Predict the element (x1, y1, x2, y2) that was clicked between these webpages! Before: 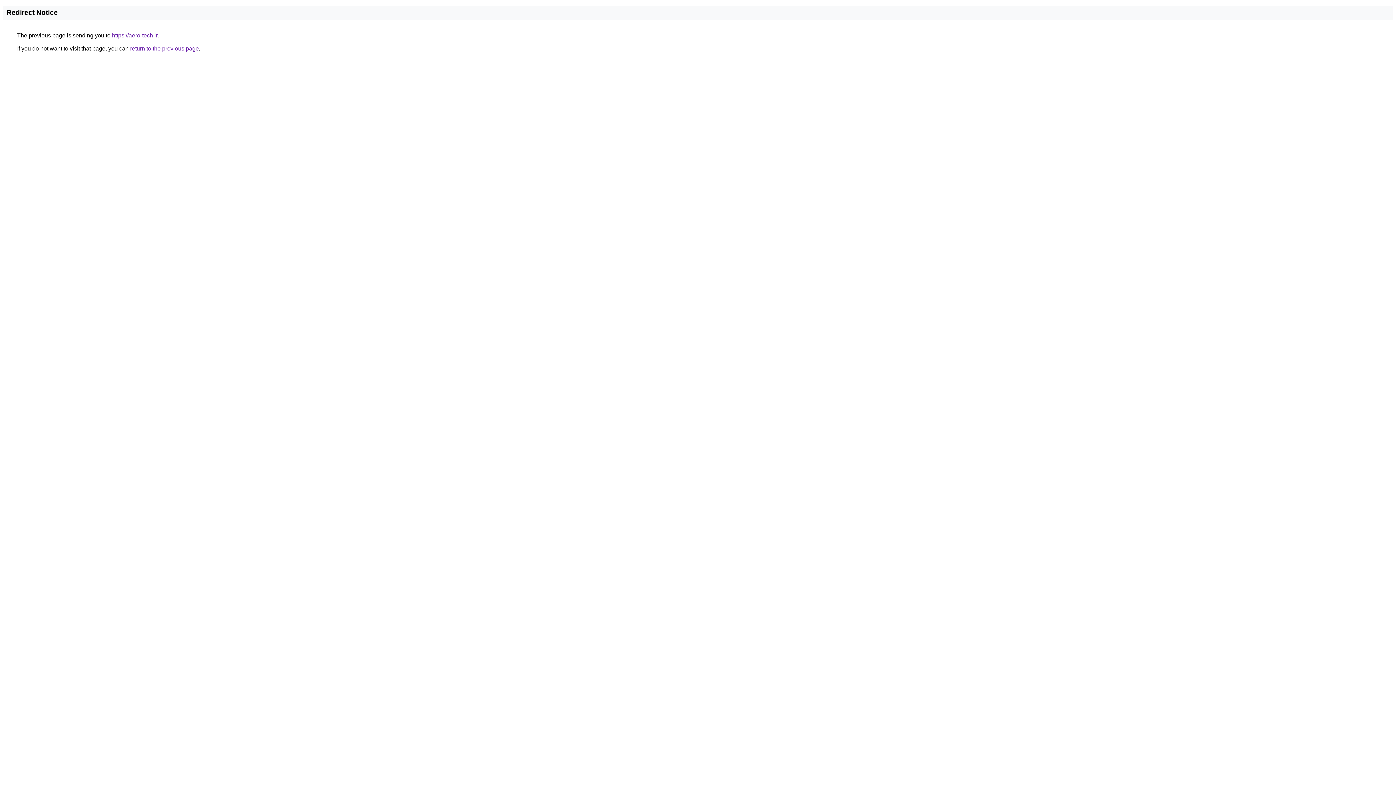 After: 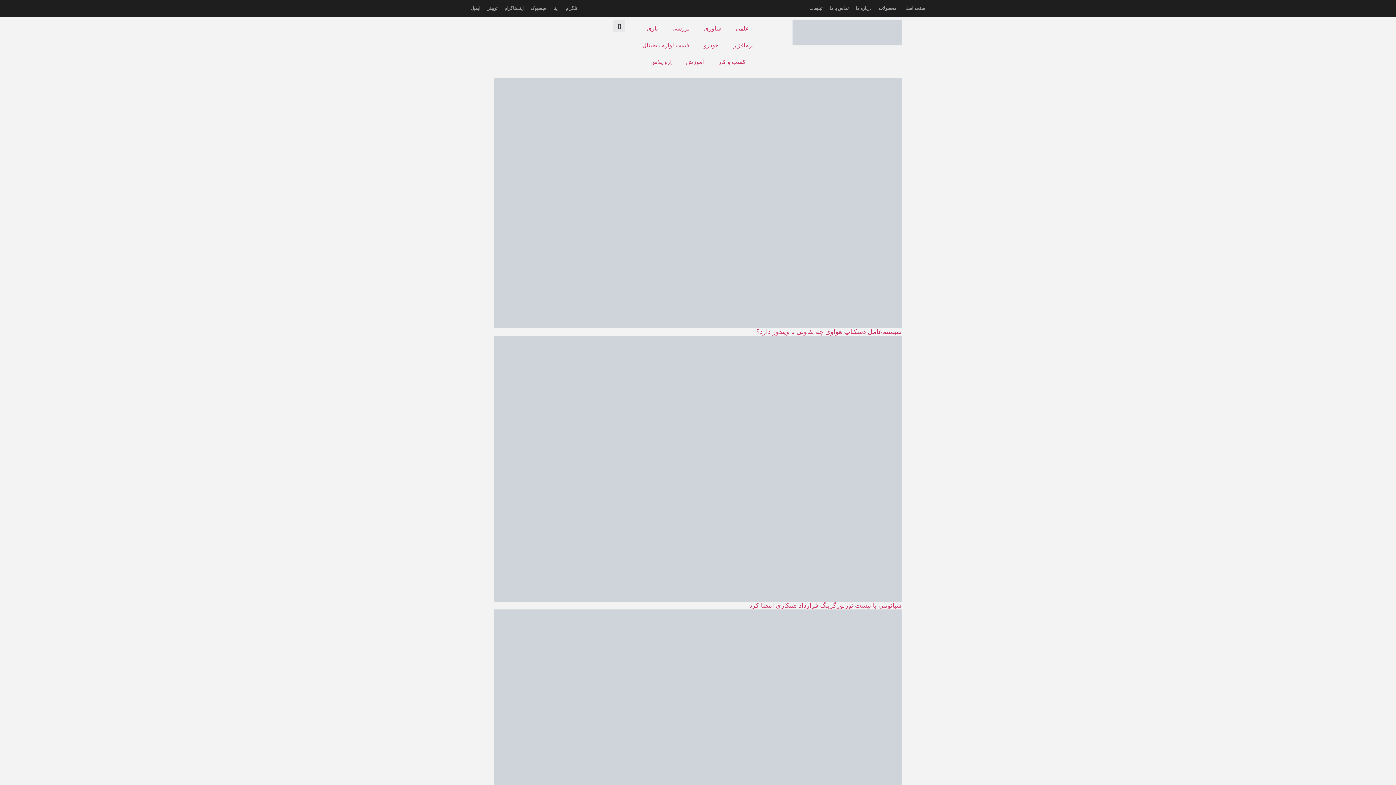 Action: label: https://aero-tech.ir bbox: (112, 32, 157, 38)